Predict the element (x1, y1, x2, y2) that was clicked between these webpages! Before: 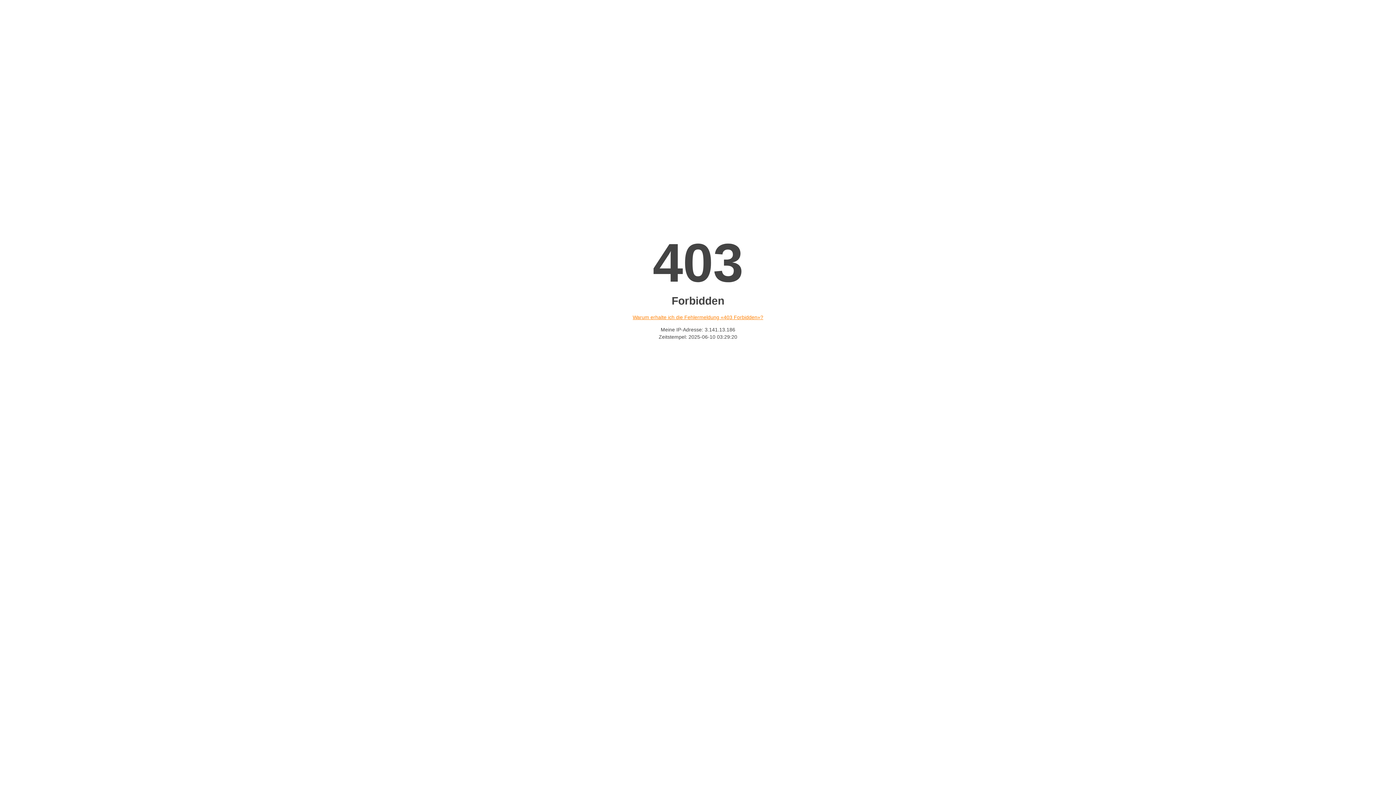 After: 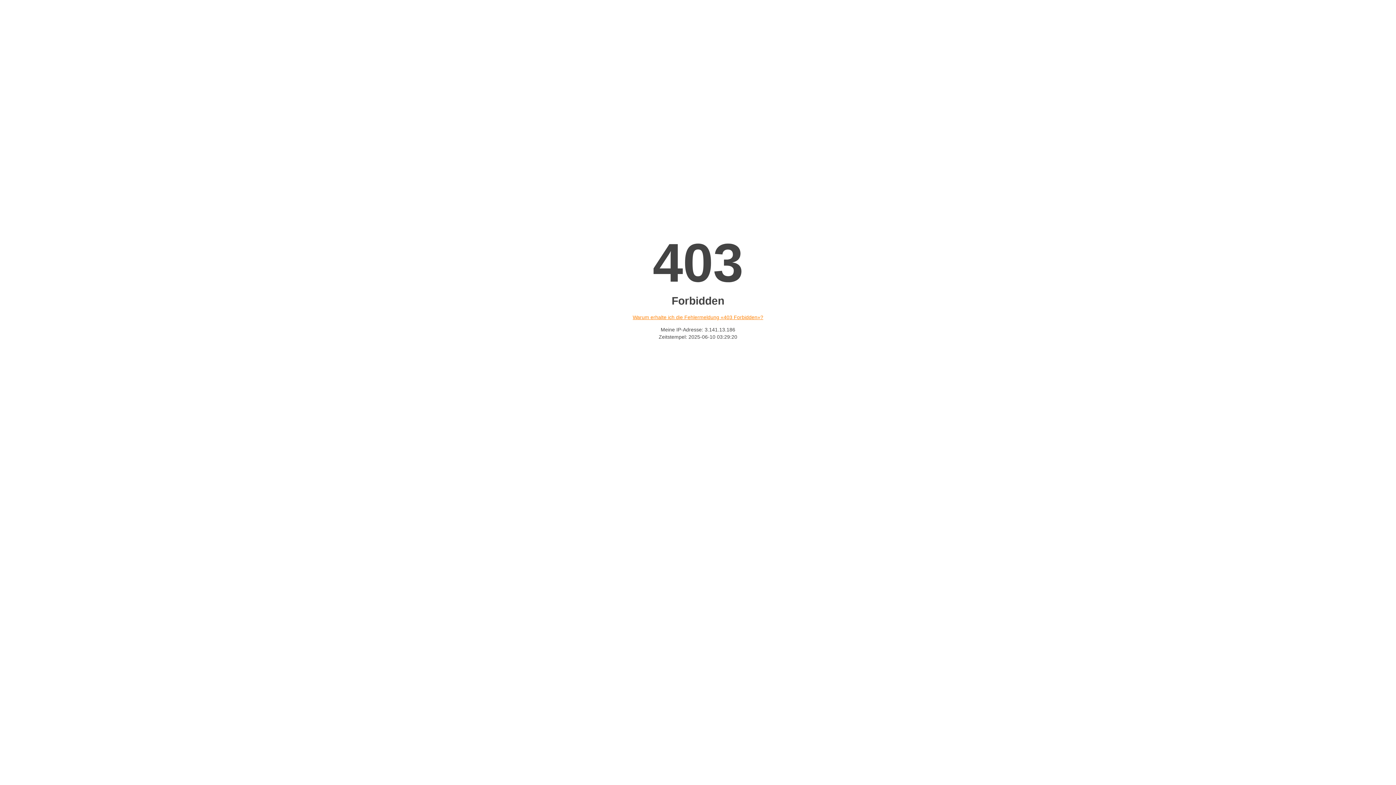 Action: label: Warum erhalte ich die Fehlermeldung «403 Forbidden»? bbox: (632, 314, 763, 320)